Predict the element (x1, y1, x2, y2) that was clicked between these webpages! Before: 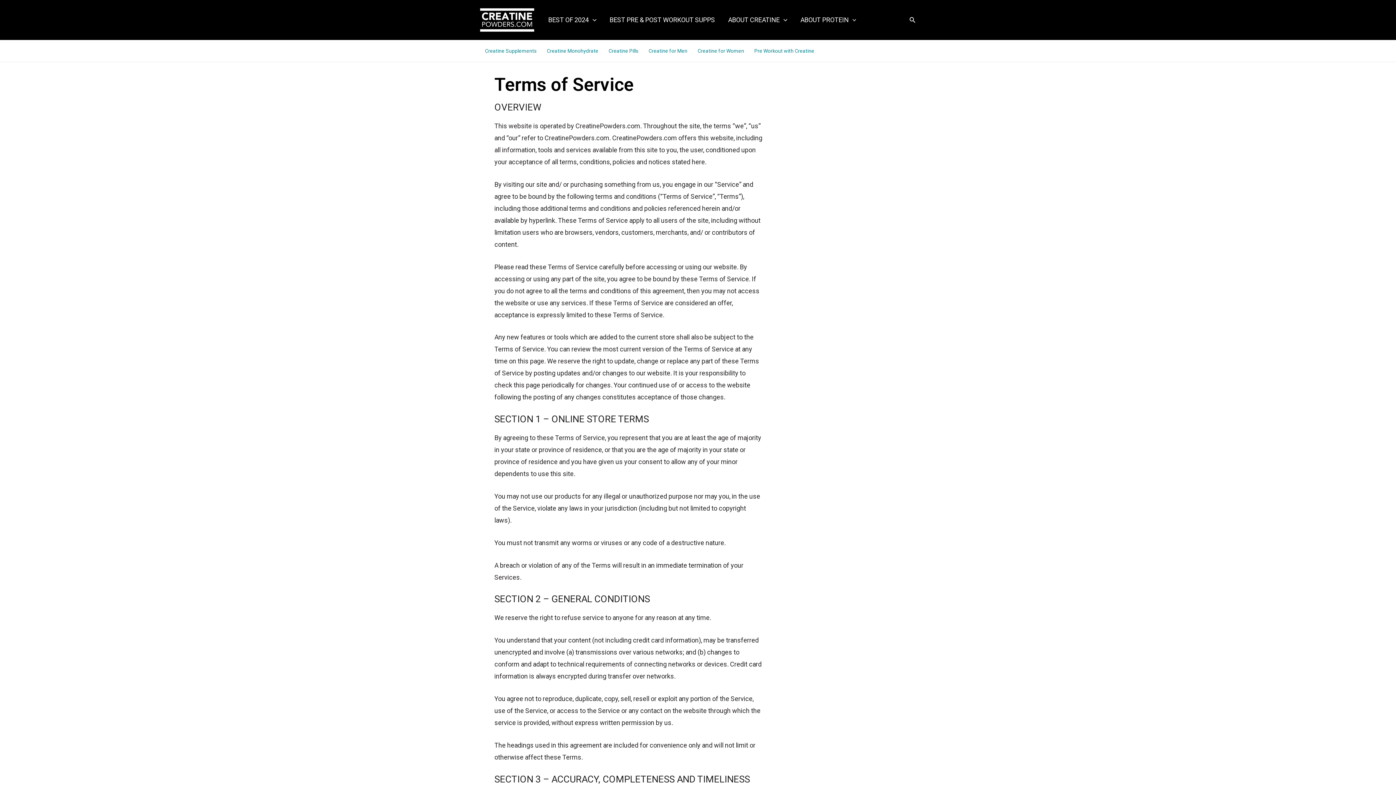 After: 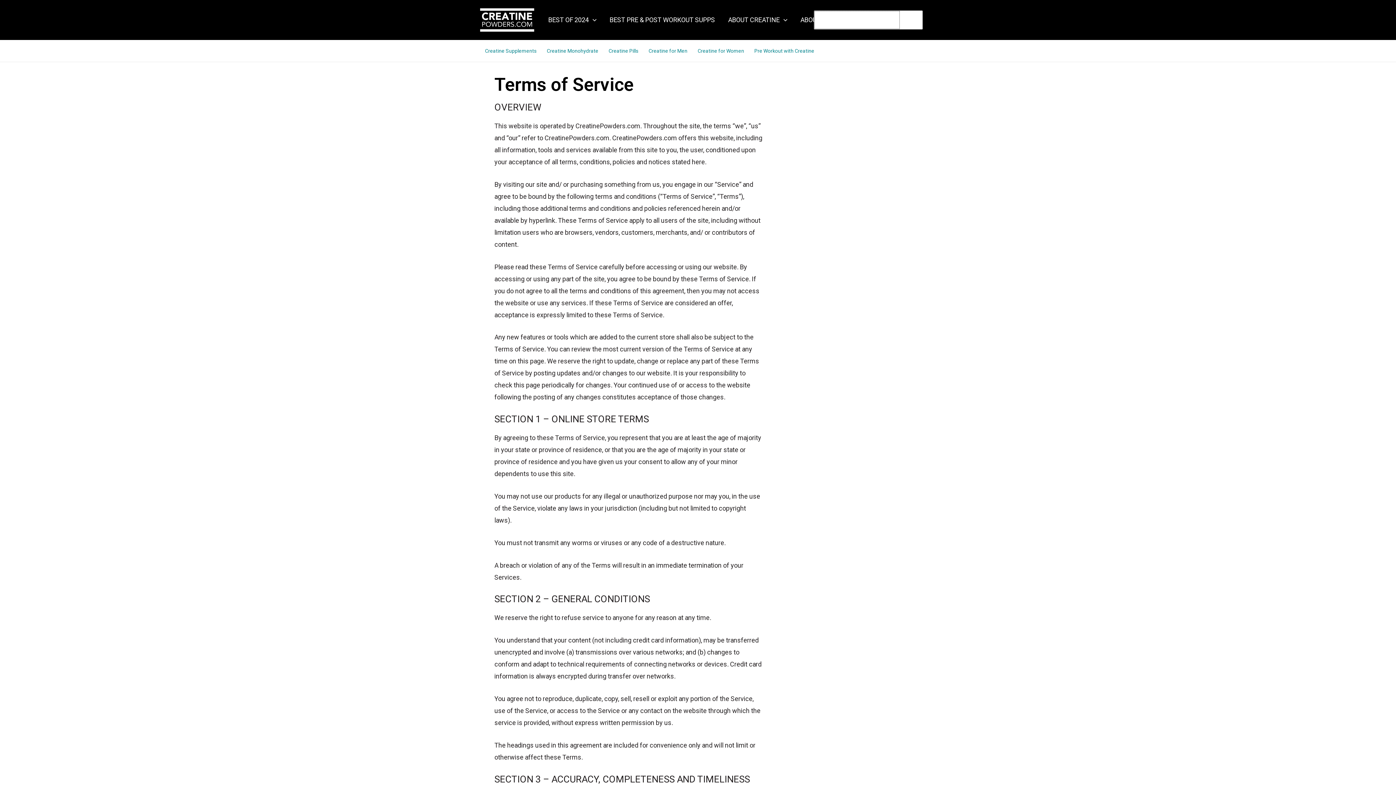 Action: label: Search icon link bbox: (909, 15, 916, 24)